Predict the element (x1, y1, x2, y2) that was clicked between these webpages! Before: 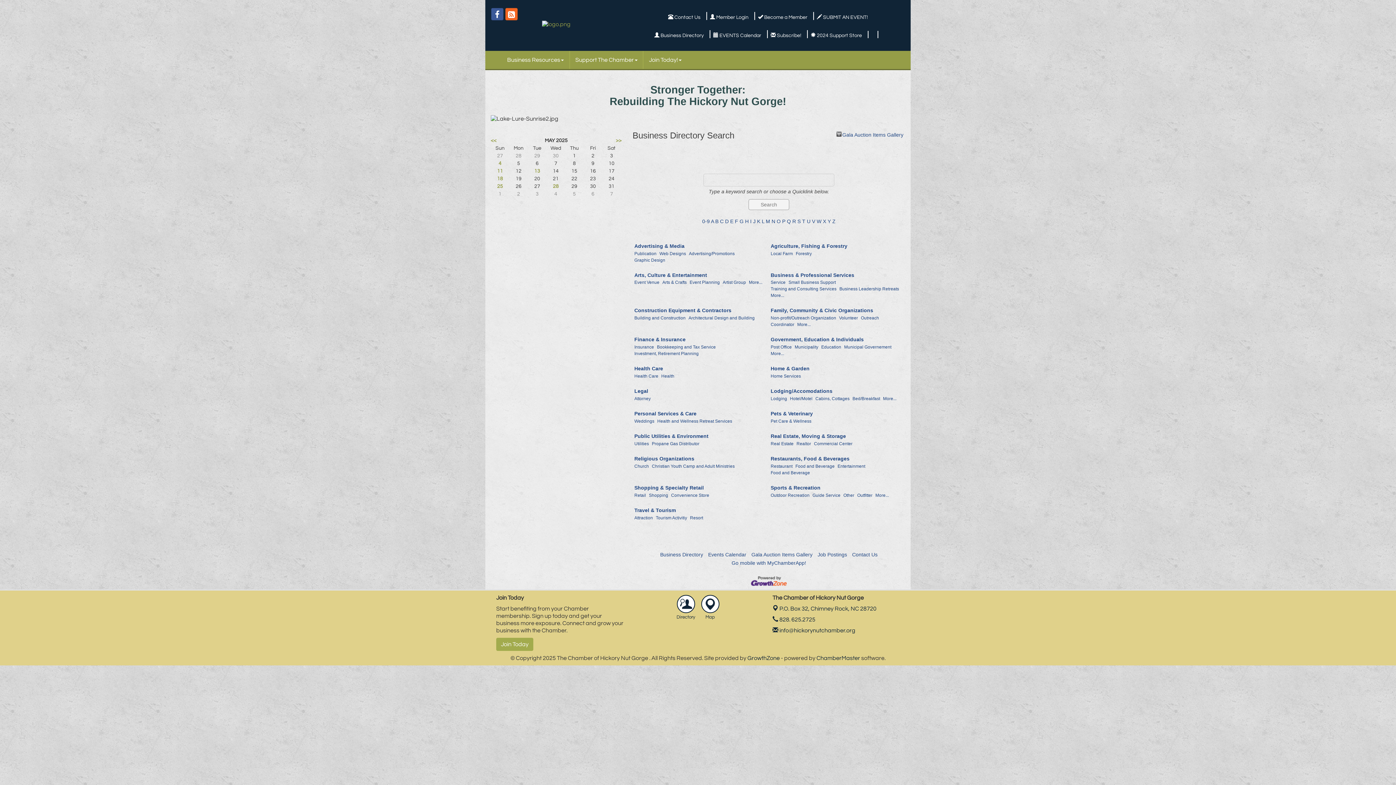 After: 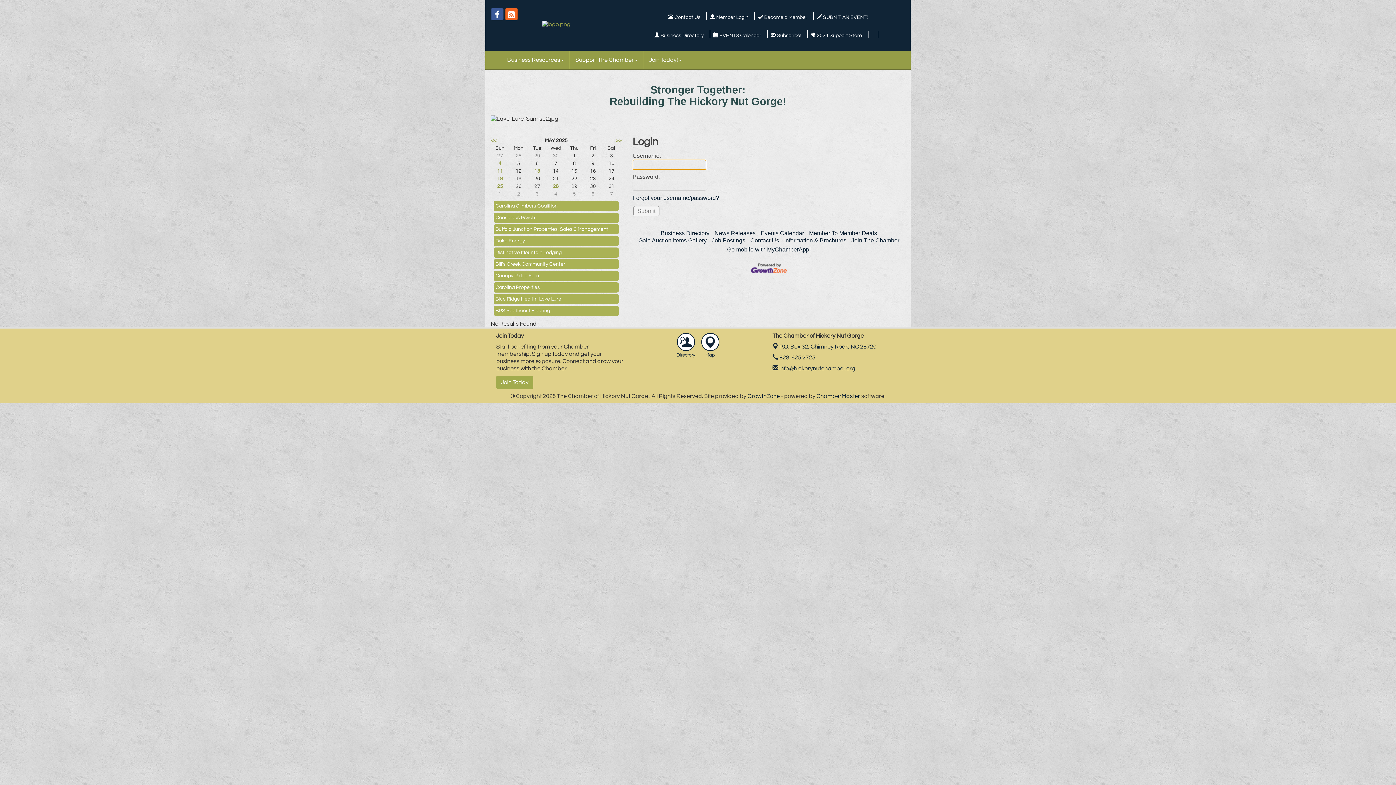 Action: bbox: (708, 13, 750, 20) label:  Member Login